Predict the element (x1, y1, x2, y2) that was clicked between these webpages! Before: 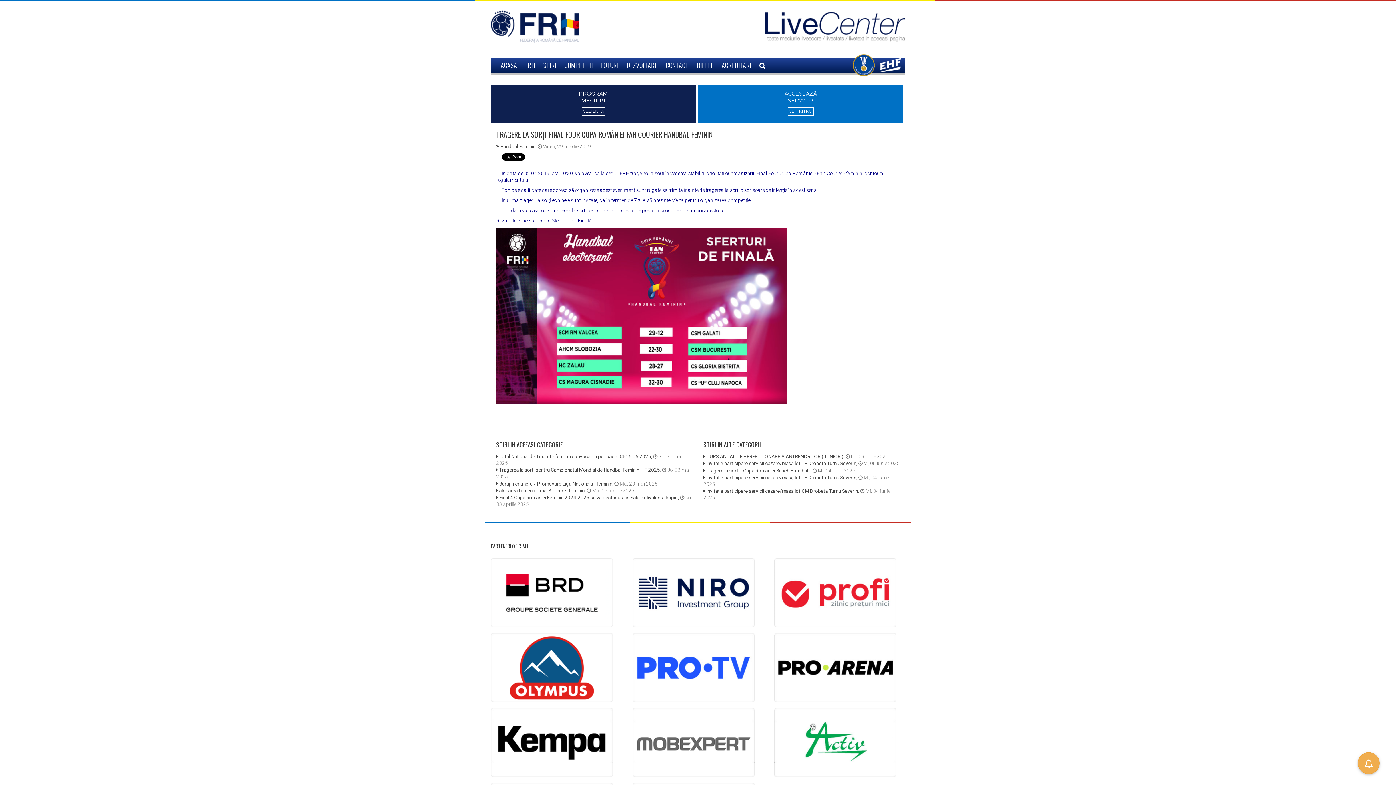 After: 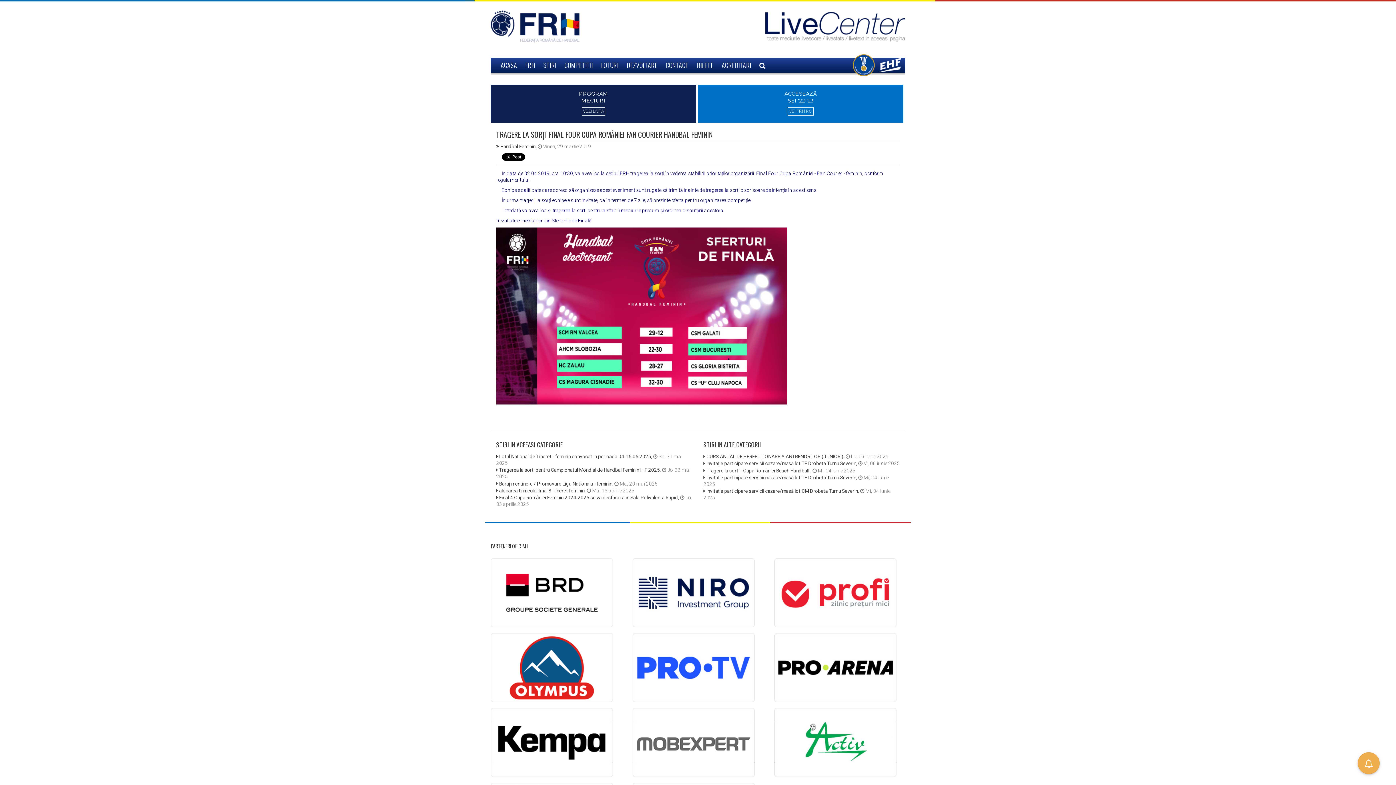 Action: bbox: (774, 708, 905, 777)